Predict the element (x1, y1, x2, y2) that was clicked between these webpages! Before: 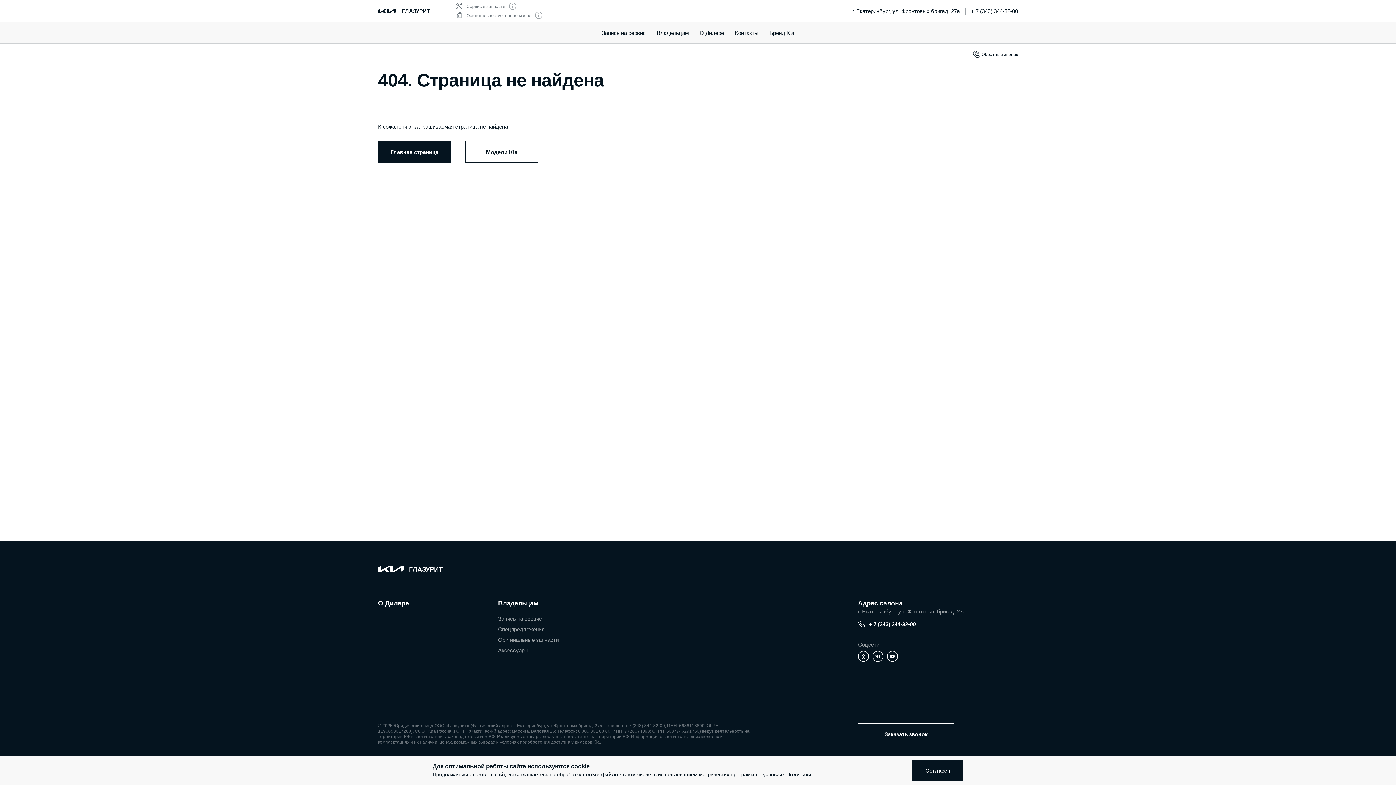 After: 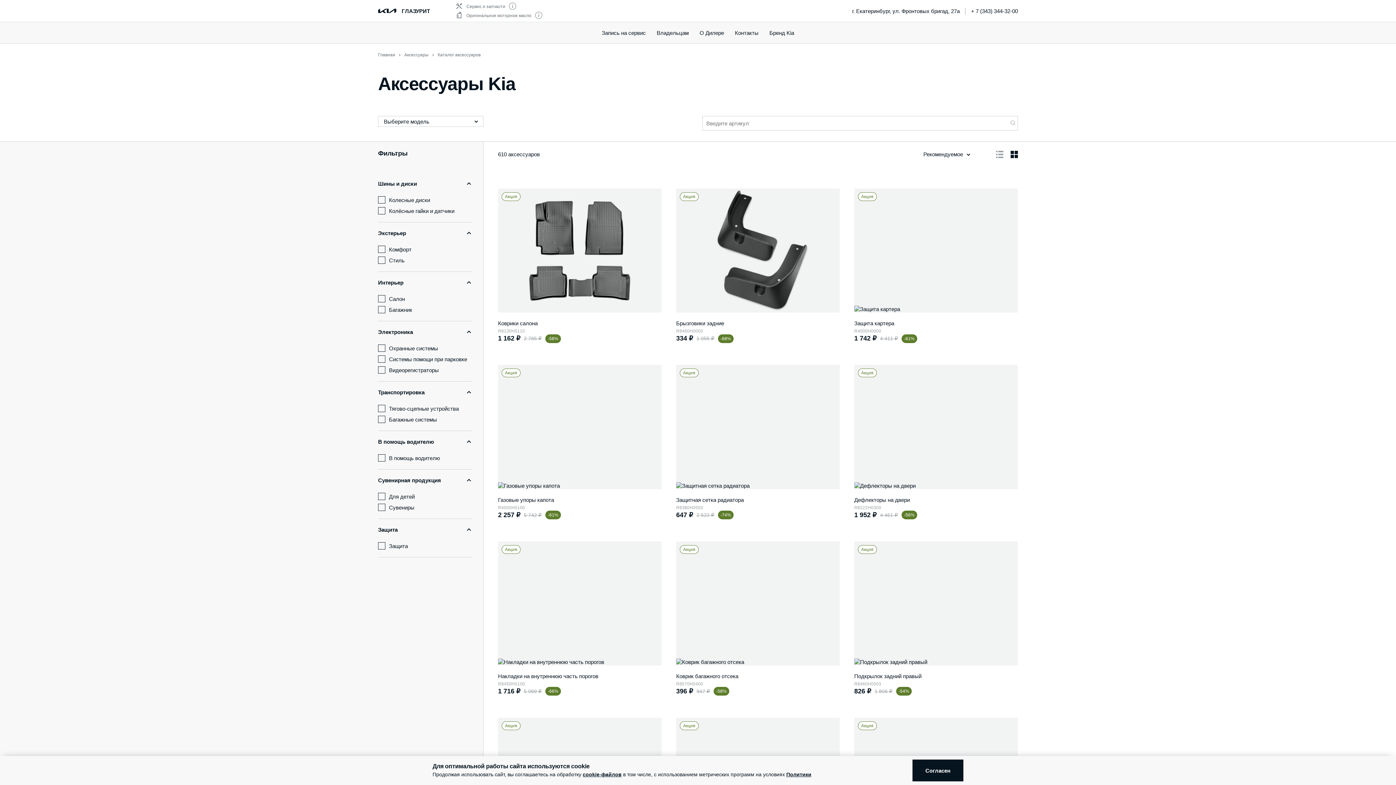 Action: bbox: (498, 647, 528, 653) label: Аксессуары